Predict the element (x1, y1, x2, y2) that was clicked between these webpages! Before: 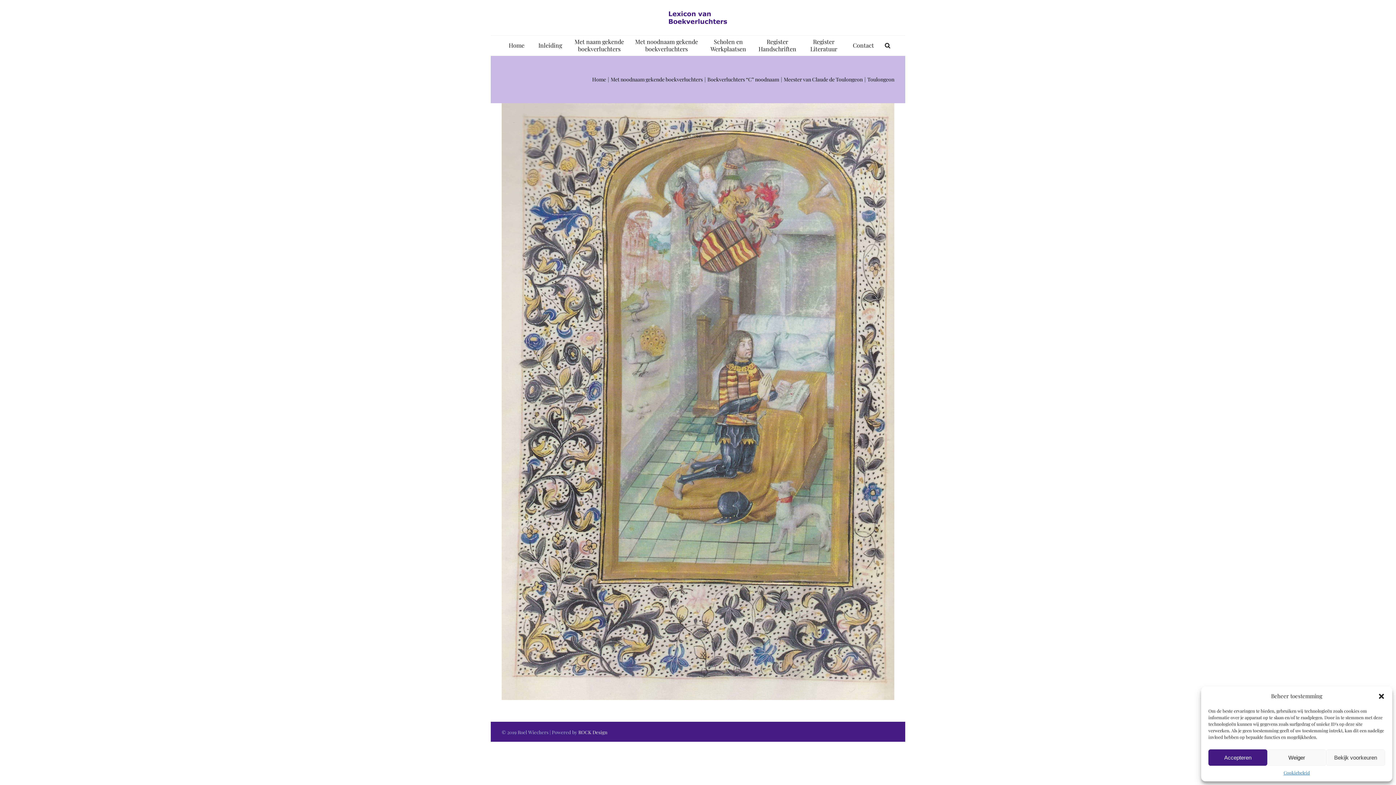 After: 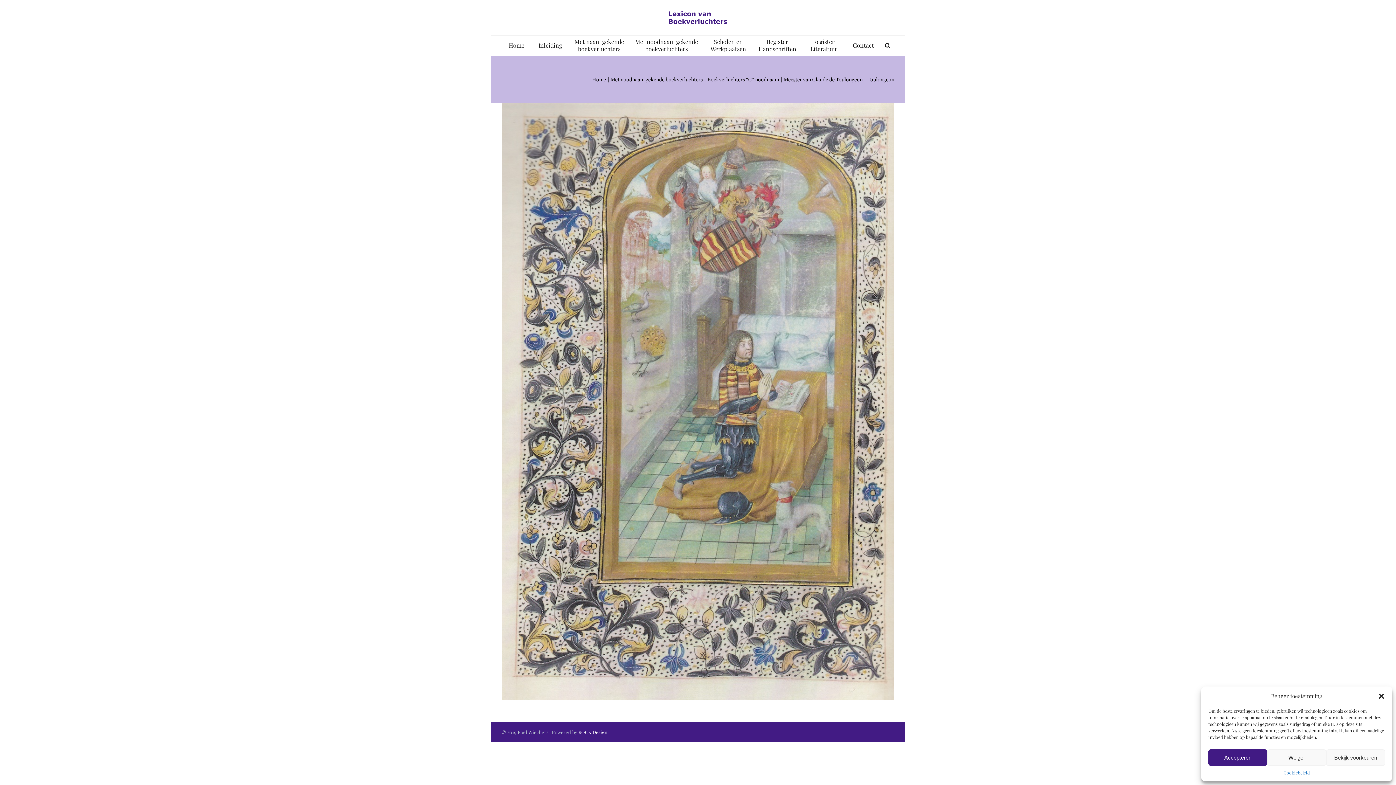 Action: bbox: (578, 729, 607, 735) label: ROCK Design